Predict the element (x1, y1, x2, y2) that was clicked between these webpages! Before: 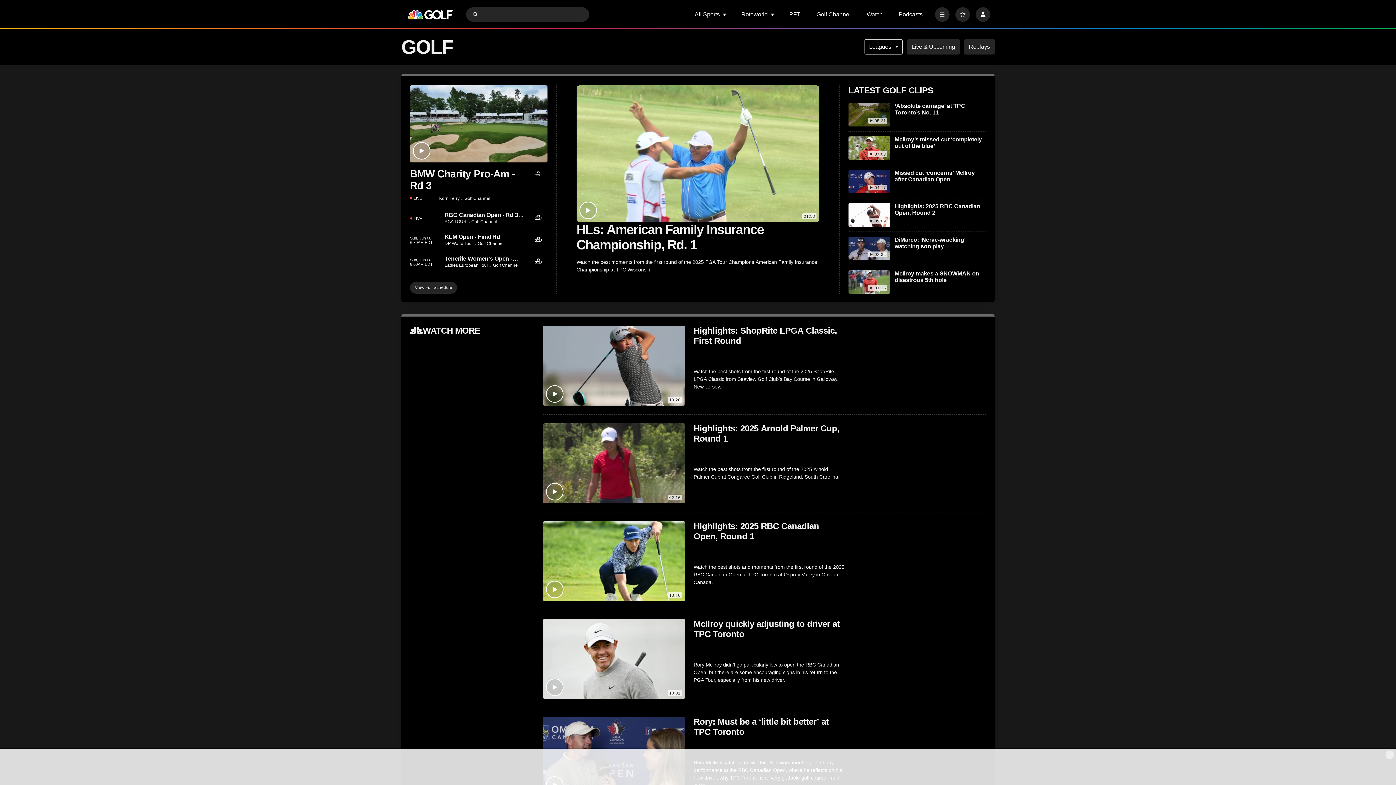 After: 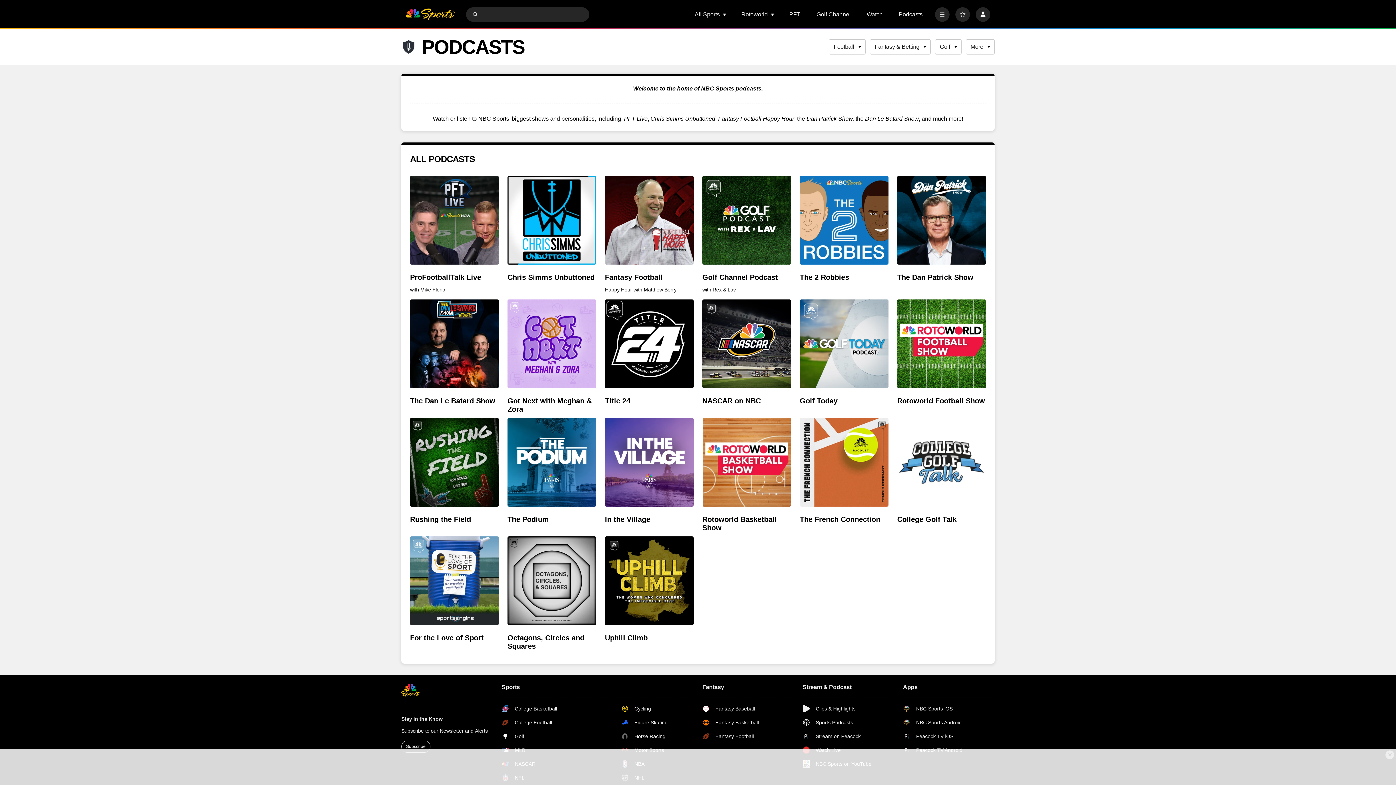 Action: label: Podcasts bbox: (898, 11, 922, 17)